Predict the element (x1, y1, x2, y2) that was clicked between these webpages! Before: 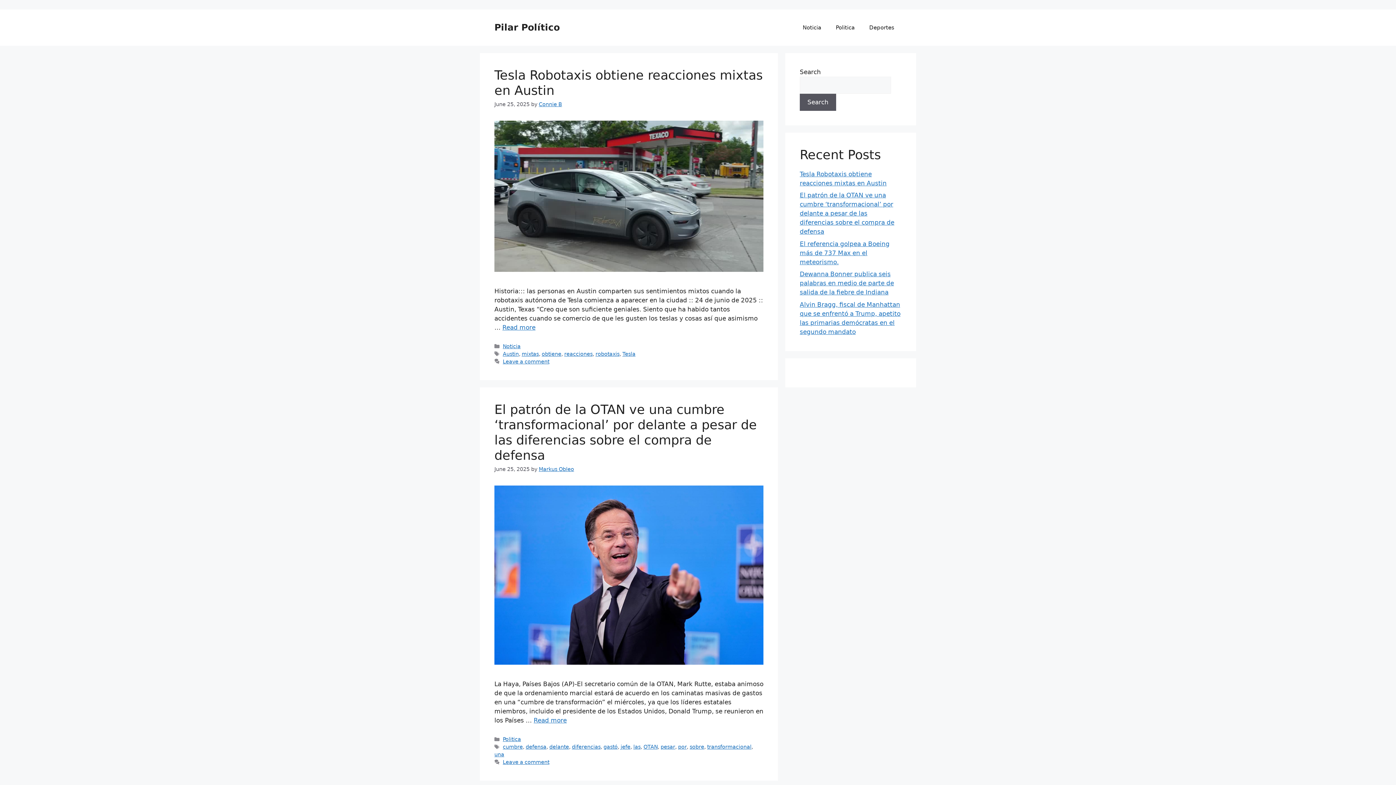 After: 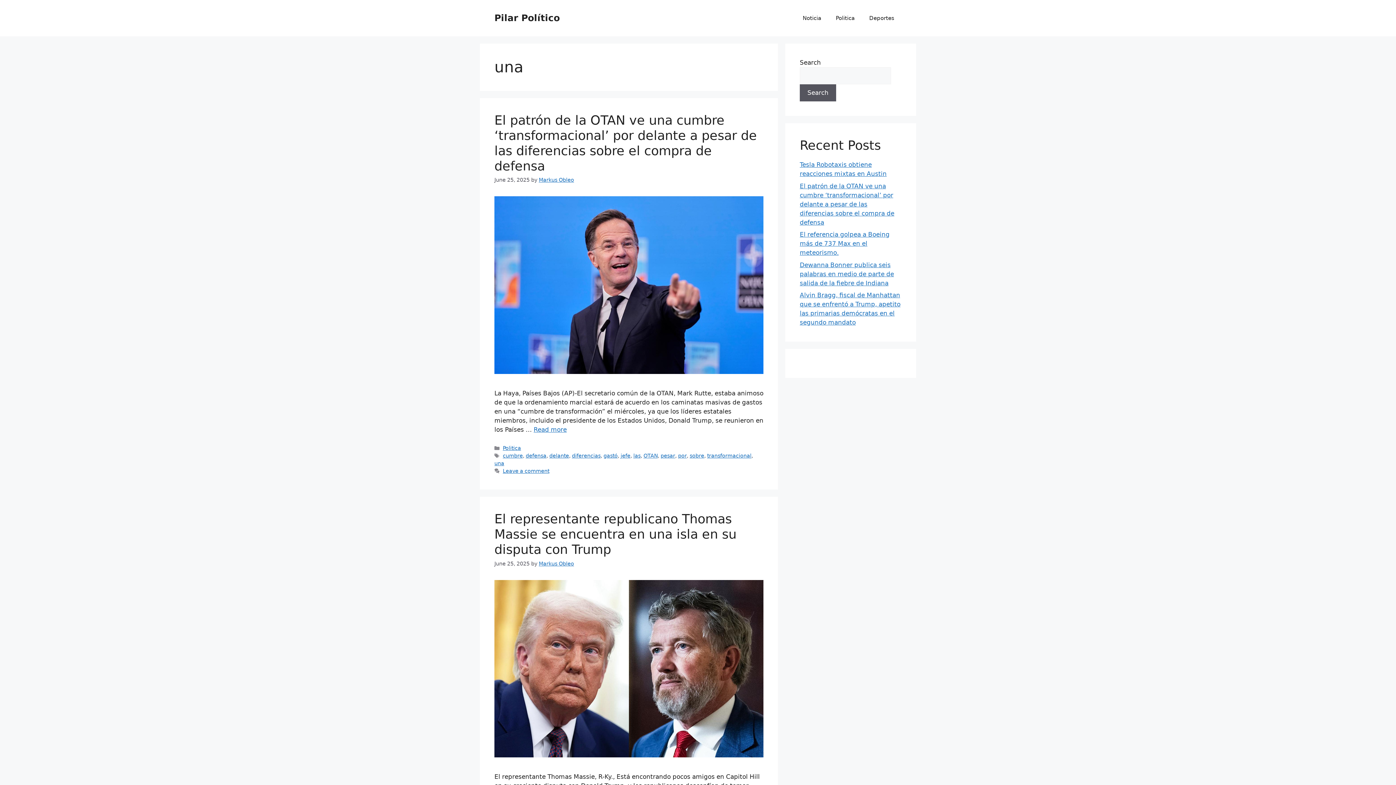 Action: bbox: (494, 752, 504, 757) label: una